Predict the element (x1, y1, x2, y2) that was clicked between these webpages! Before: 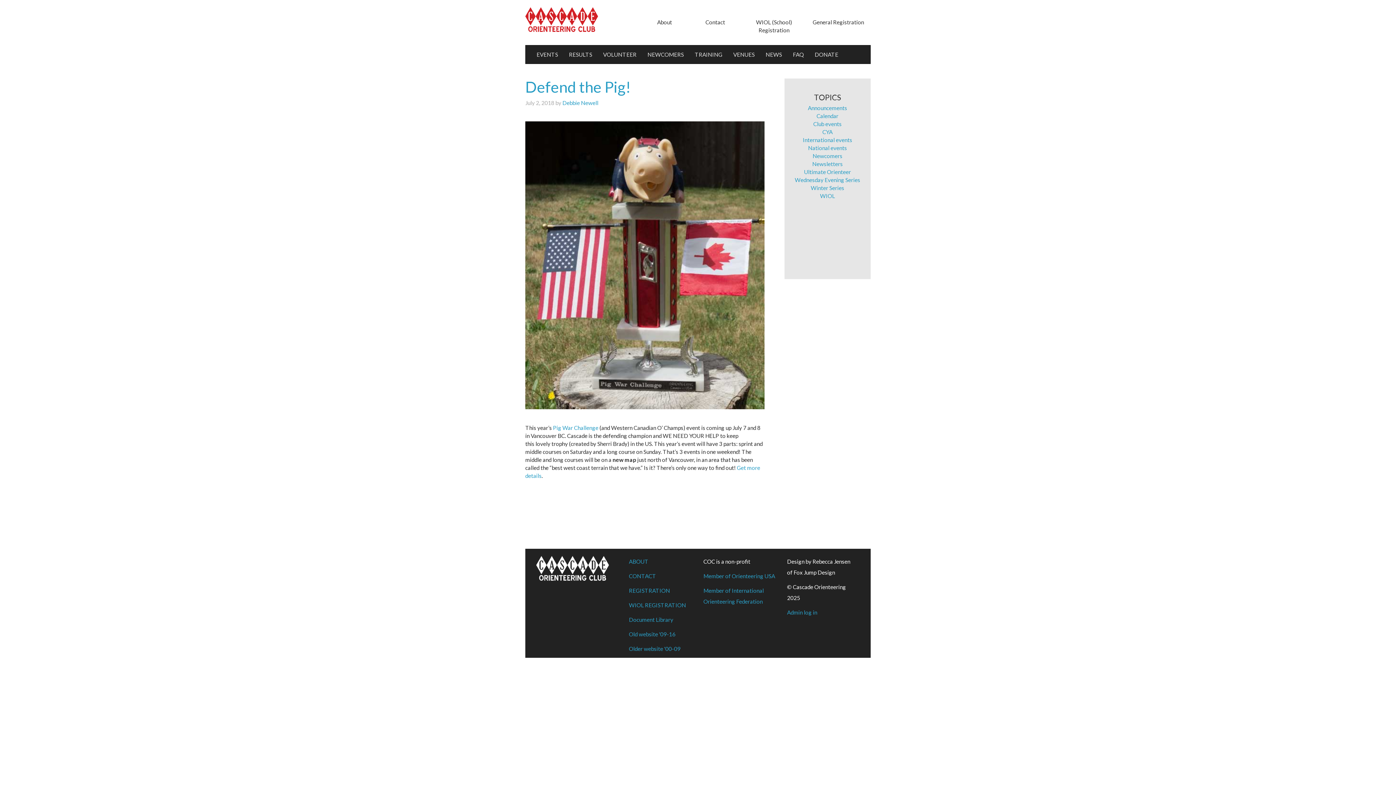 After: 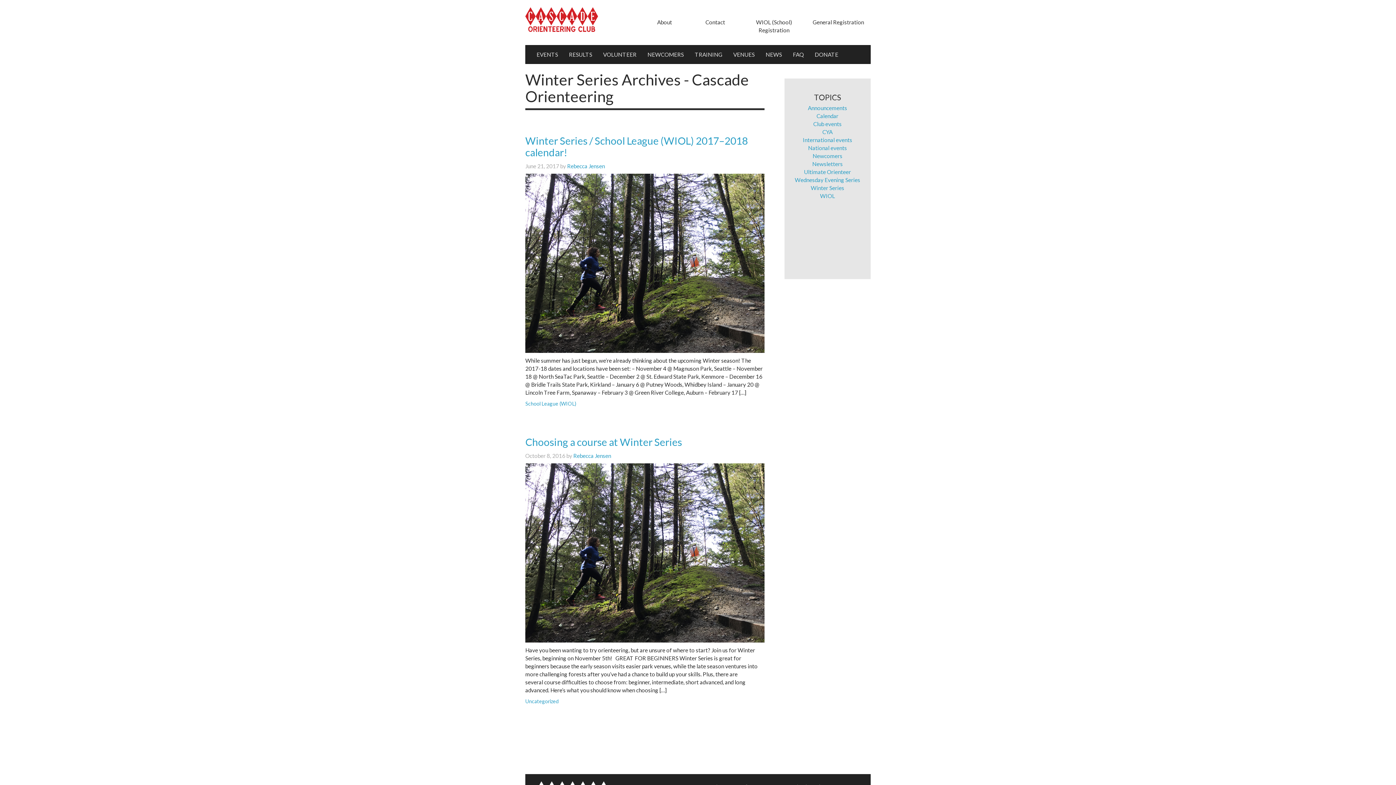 Action: bbox: (811, 184, 844, 191) label: Winter Series